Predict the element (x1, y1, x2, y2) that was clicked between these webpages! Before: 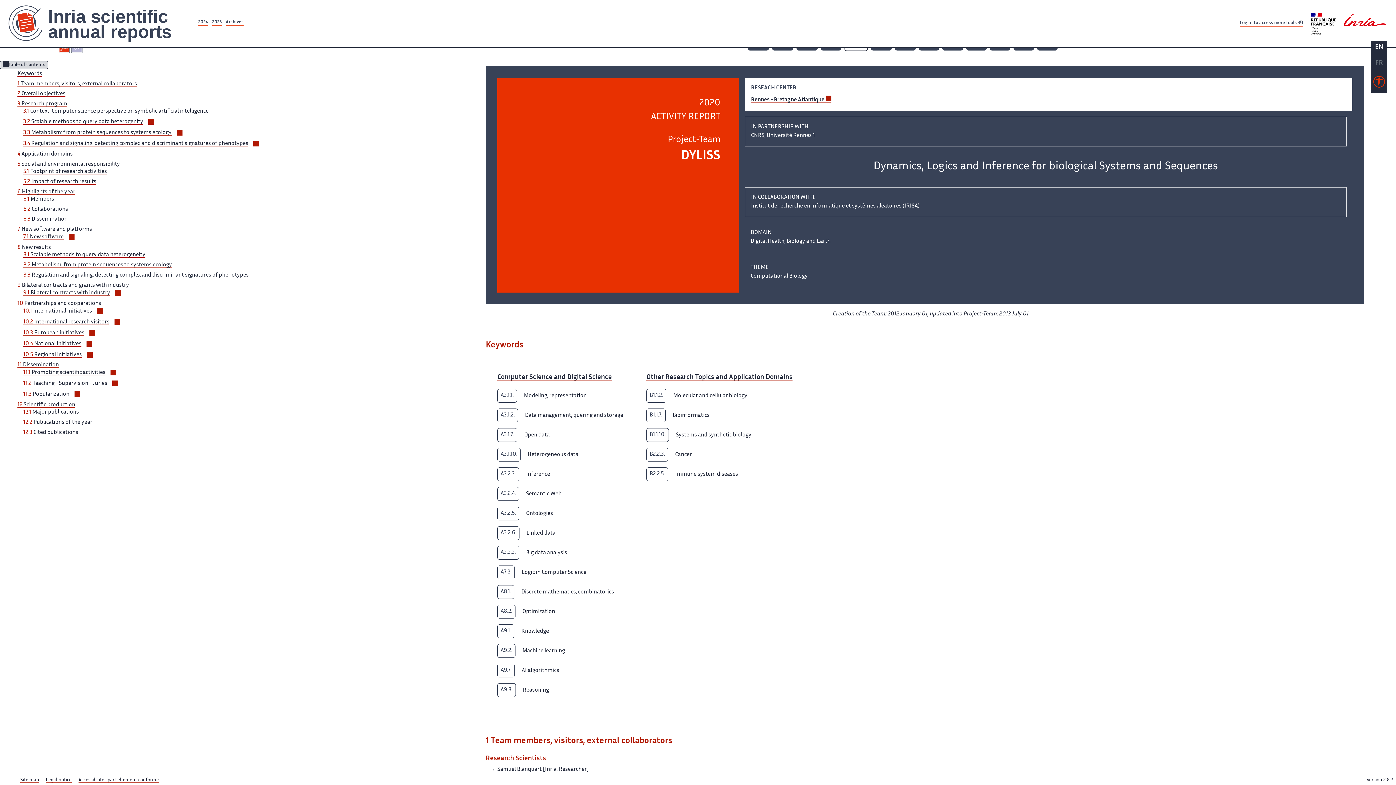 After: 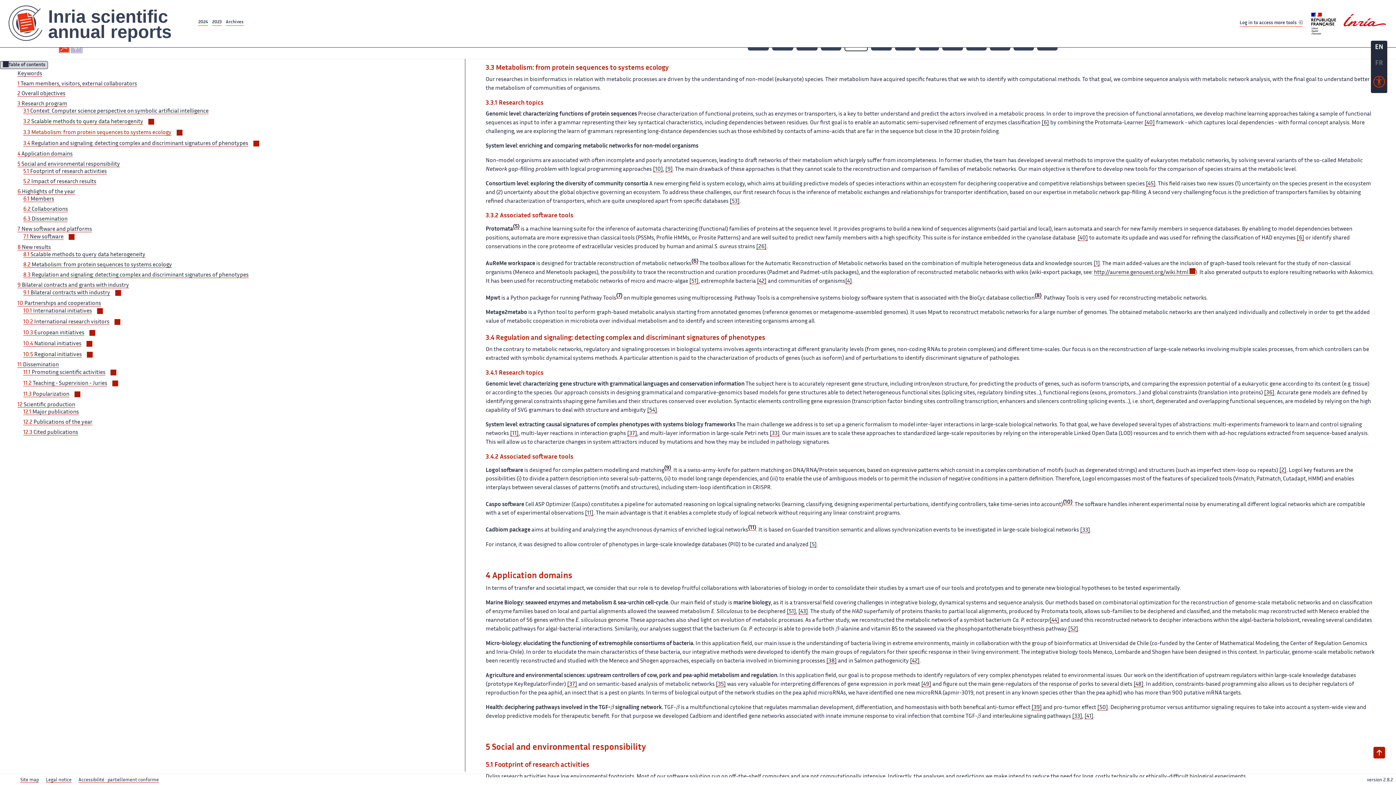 Action: bbox: (23, 130, 171, 135) label: 3.3 Metabolism: from protein sequences to systems ecology